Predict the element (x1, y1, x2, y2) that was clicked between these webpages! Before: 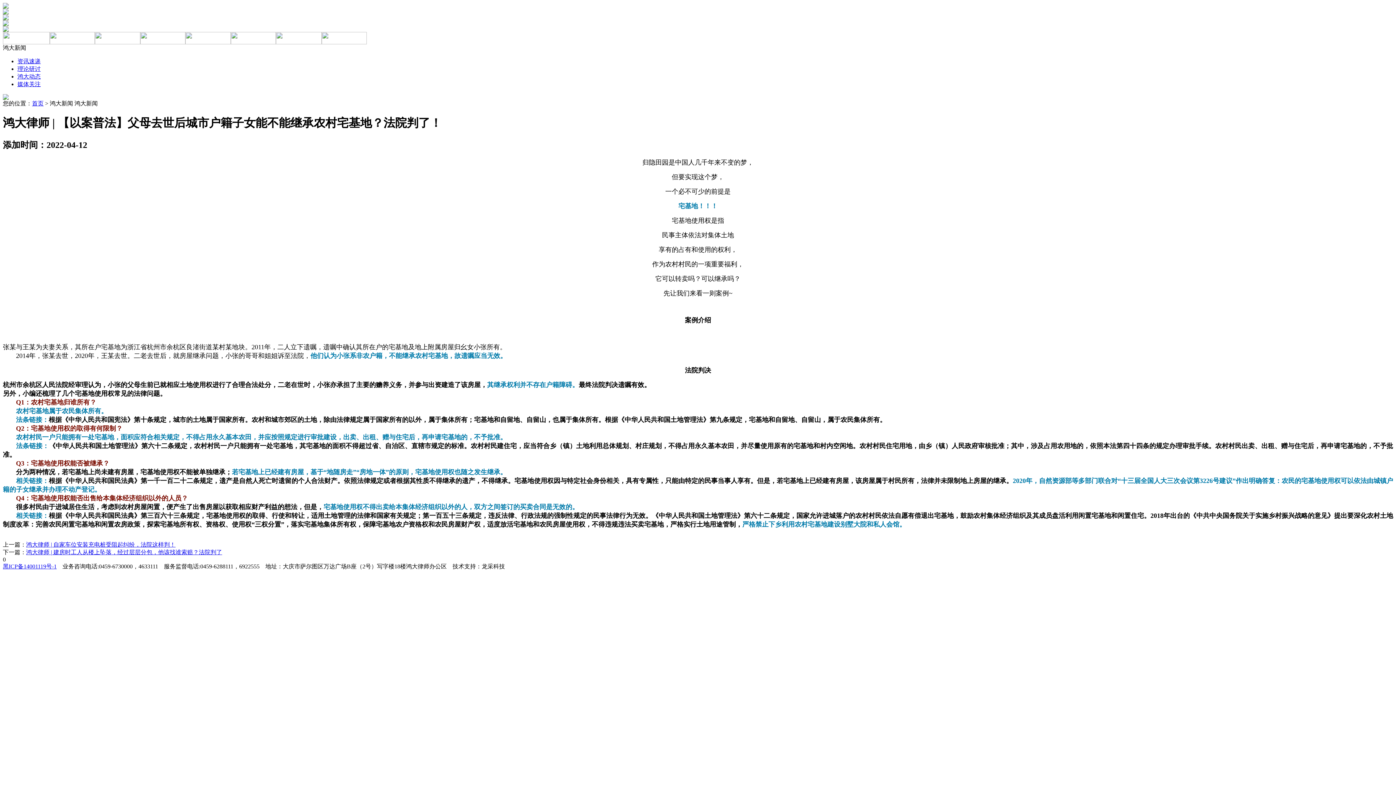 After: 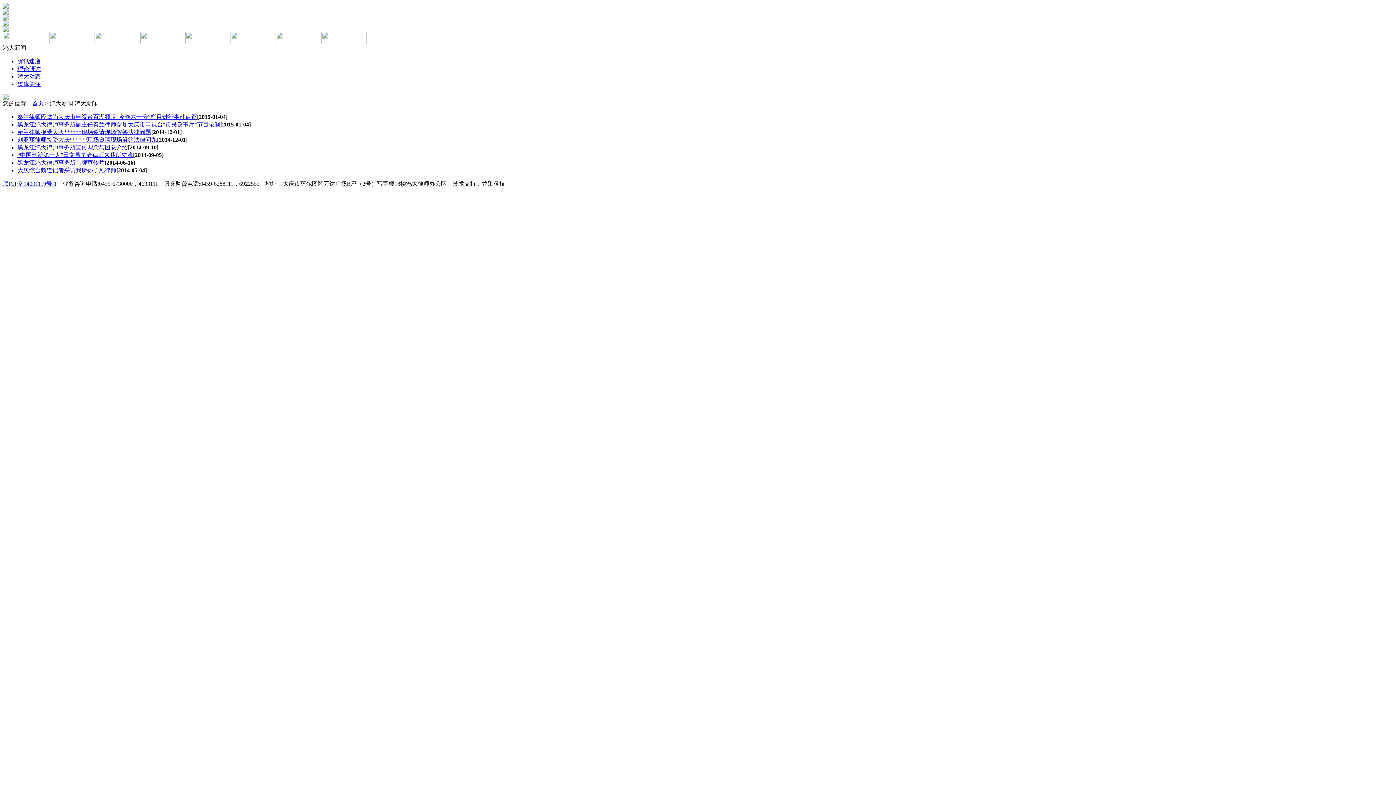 Action: label: 媒体关注 bbox: (17, 81, 40, 87)